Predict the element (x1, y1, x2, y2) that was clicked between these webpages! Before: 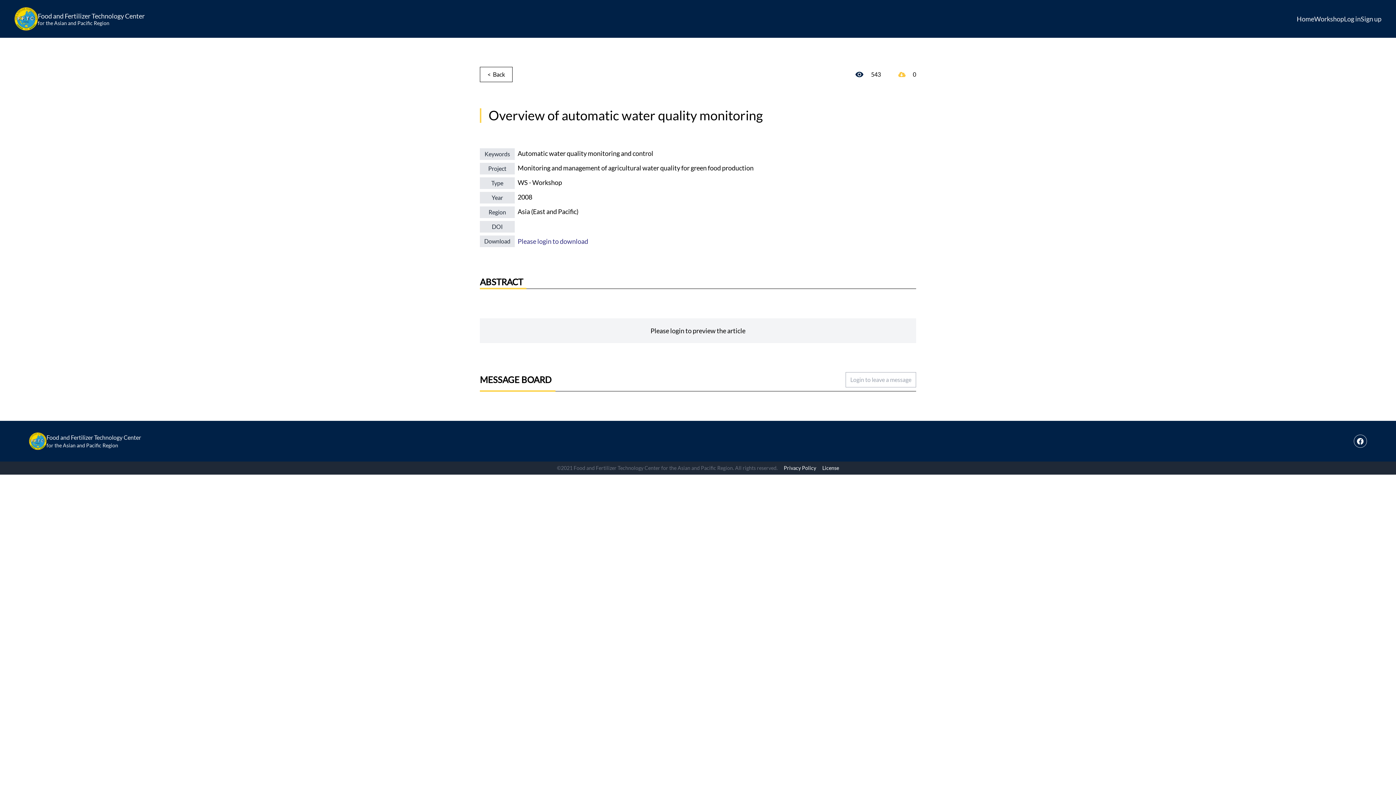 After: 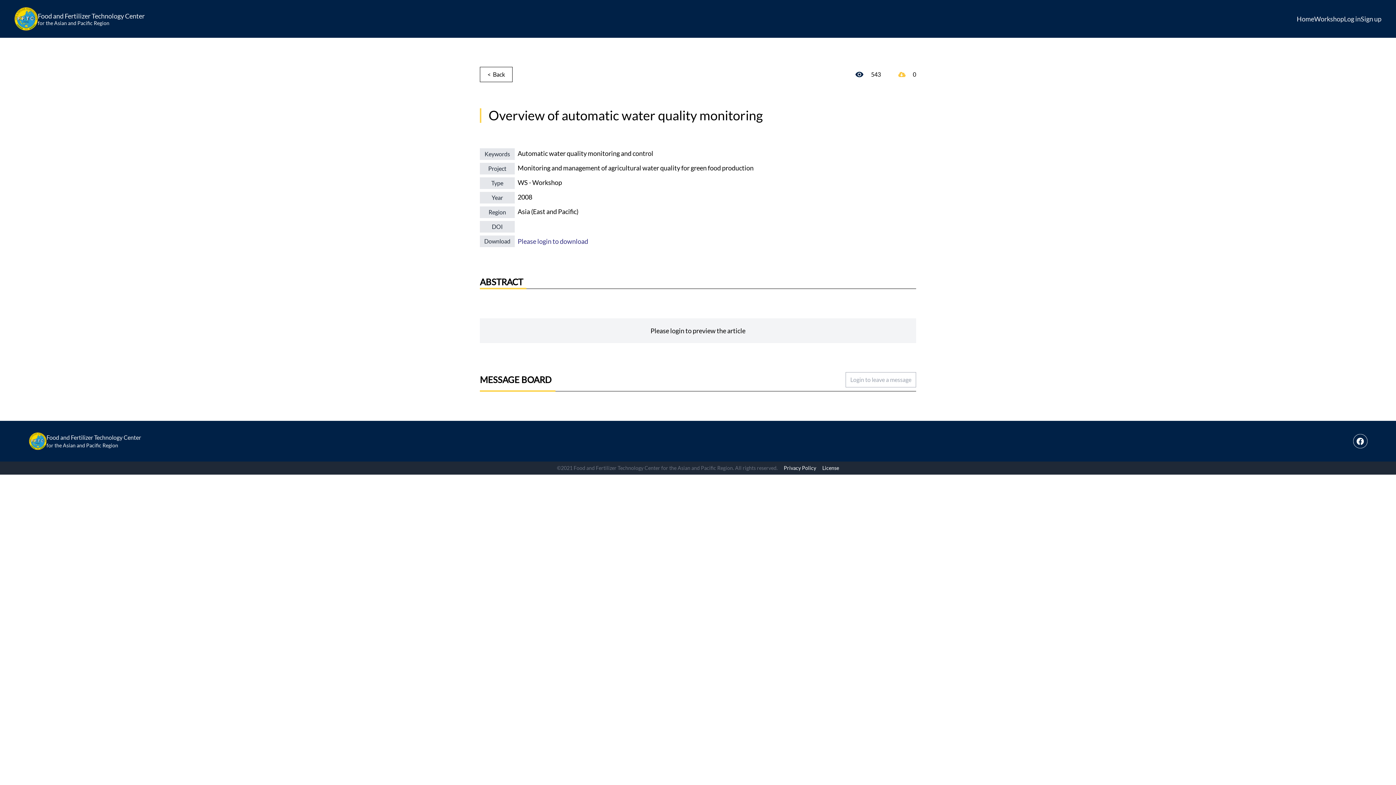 Action: bbox: (1354, 434, 1367, 448)